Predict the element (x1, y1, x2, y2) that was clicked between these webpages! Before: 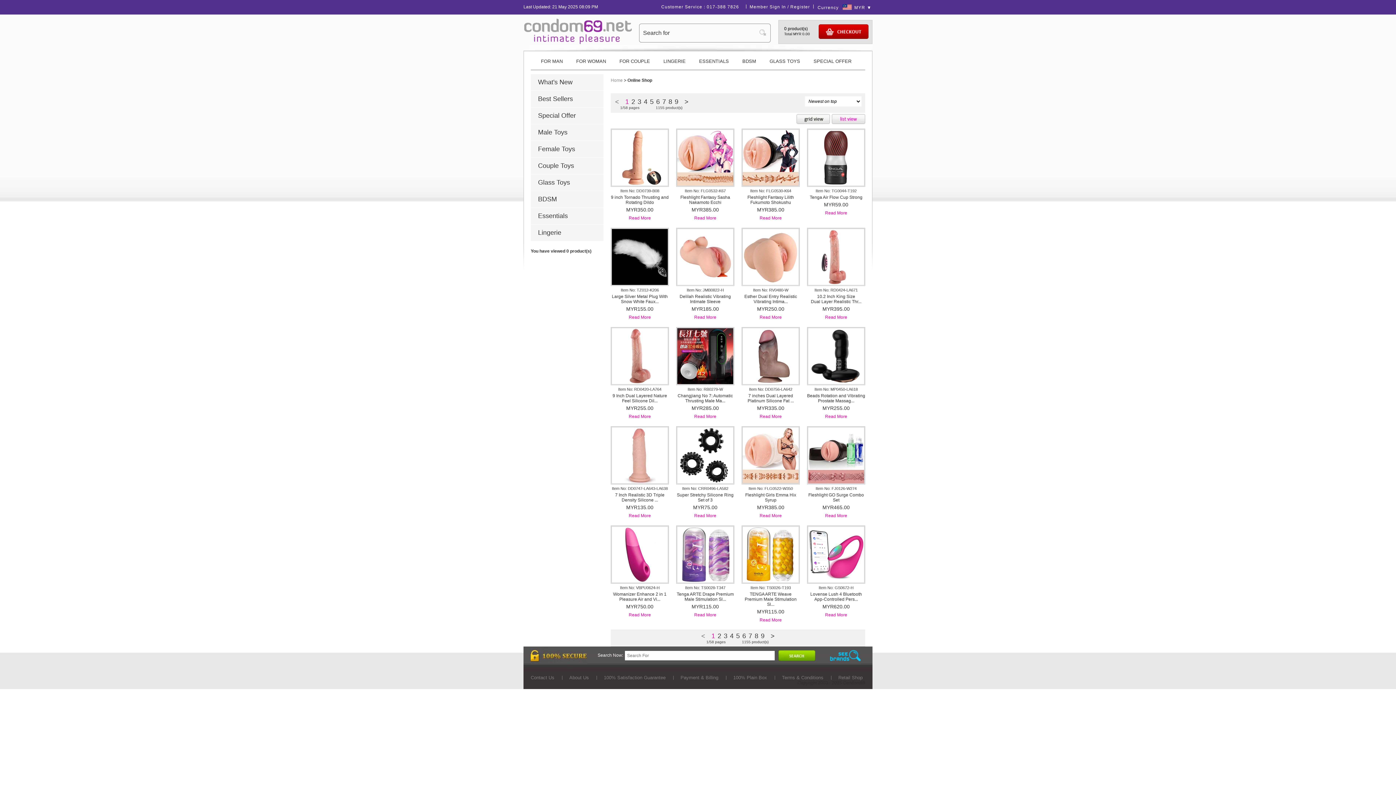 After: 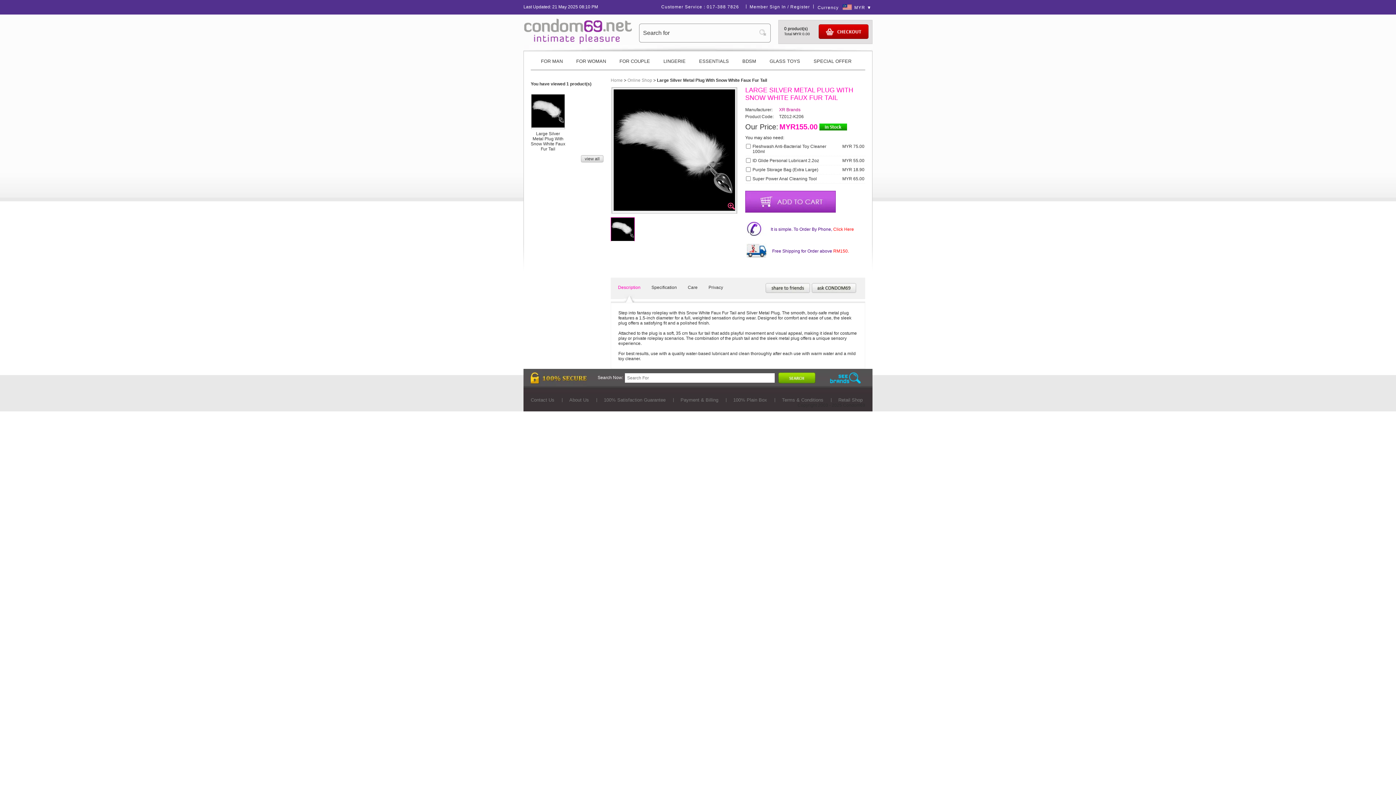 Action: bbox: (628, 314, 651, 320) label: Read More